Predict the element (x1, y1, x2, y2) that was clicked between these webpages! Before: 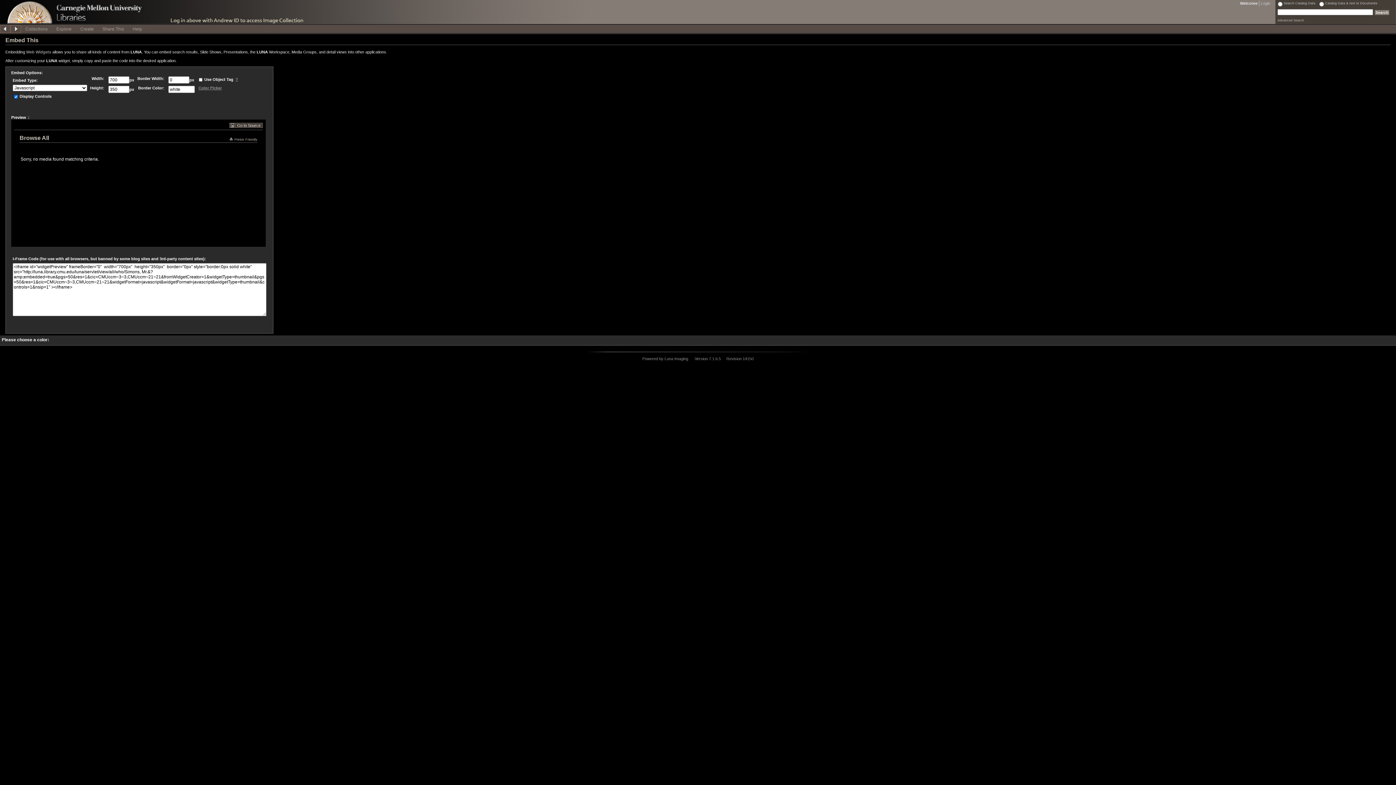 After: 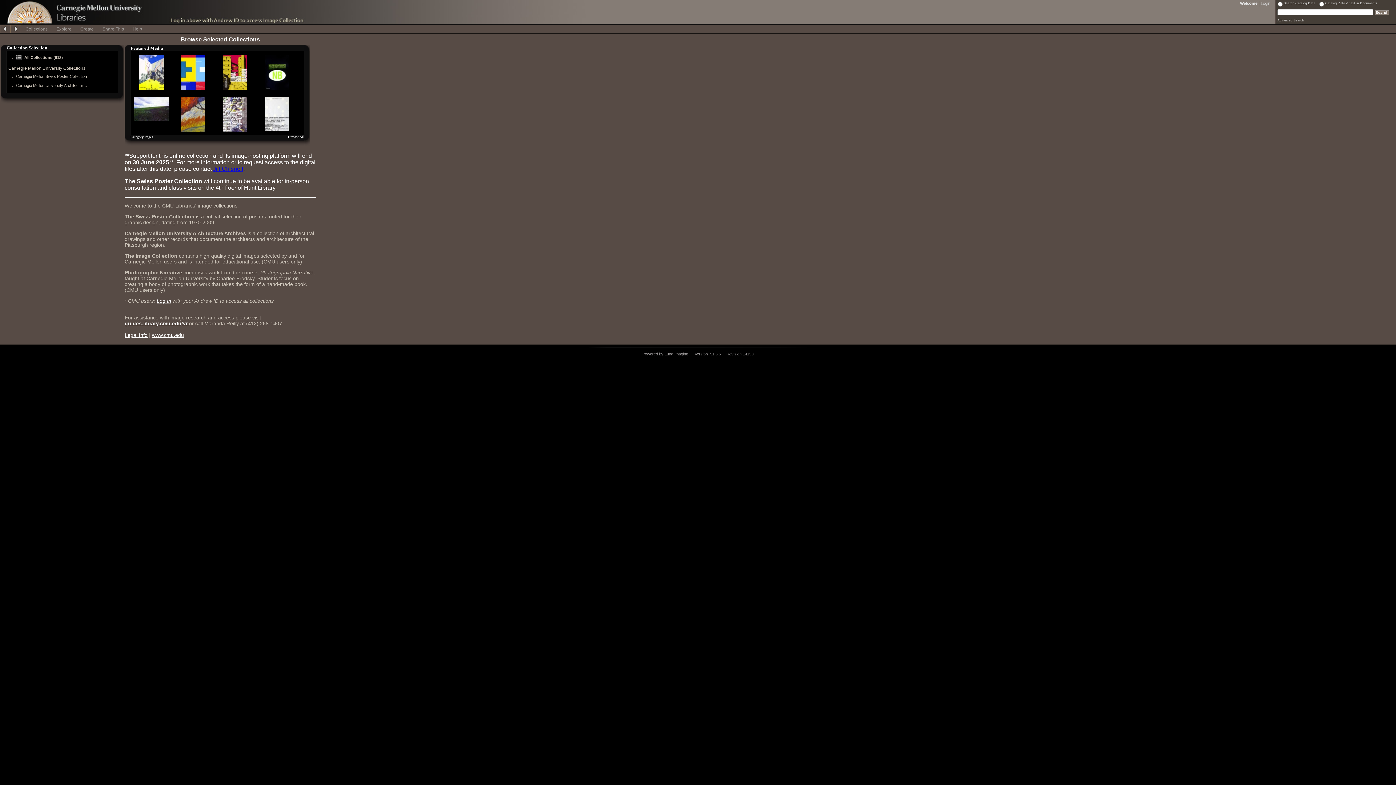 Action: bbox: (0, 0, 109, 23)